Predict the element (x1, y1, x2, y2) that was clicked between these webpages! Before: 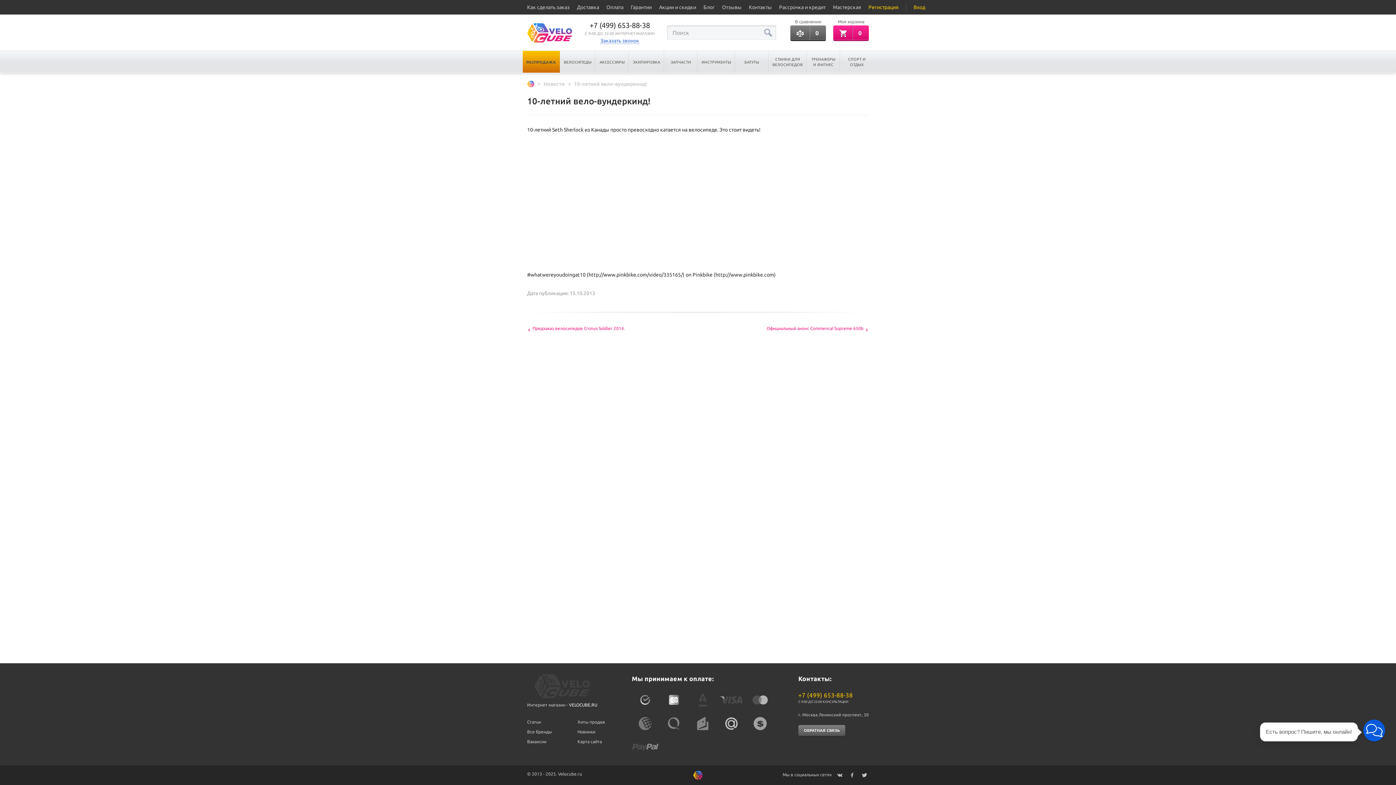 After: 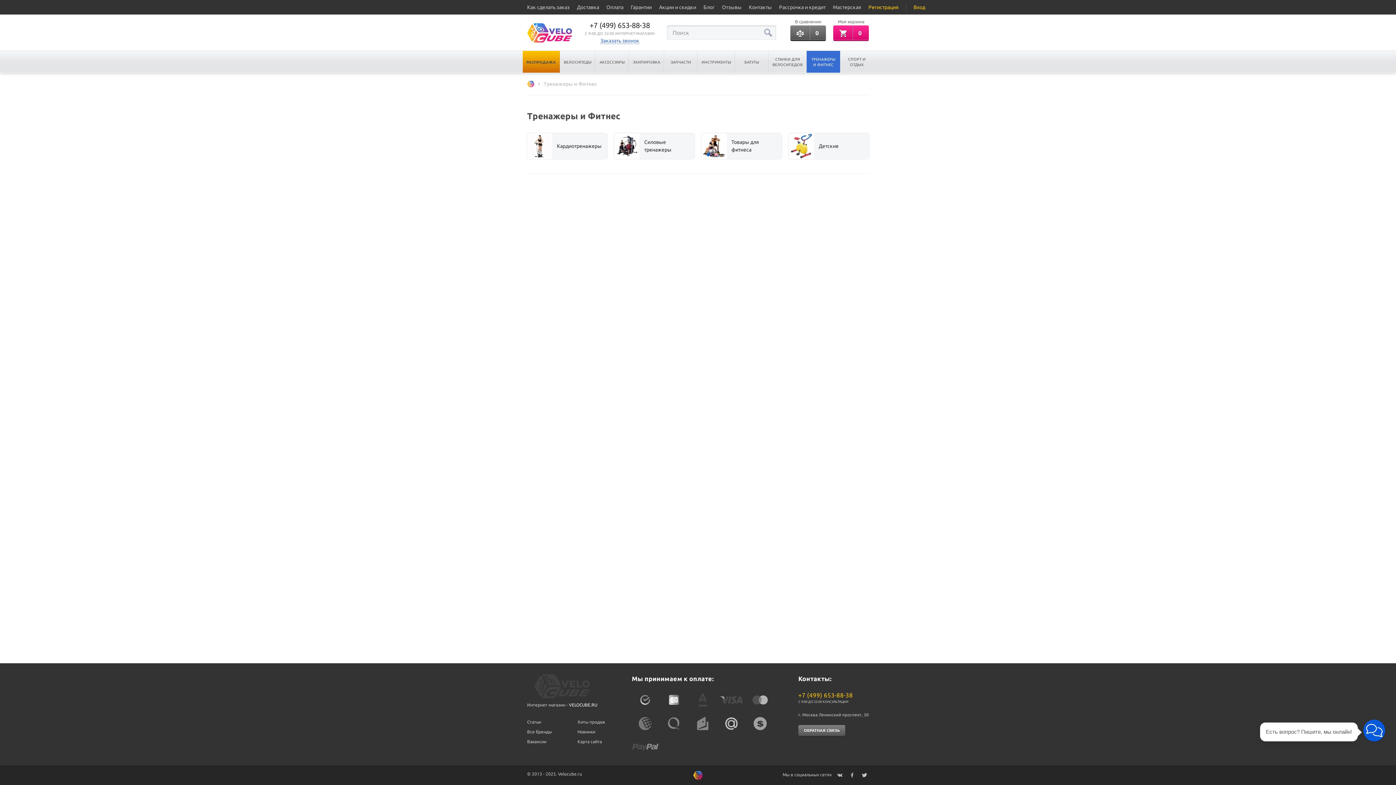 Action: label: ТРЕНАЖЕРЫ И ФИТНЕС bbox: (807, 53, 840, 71)